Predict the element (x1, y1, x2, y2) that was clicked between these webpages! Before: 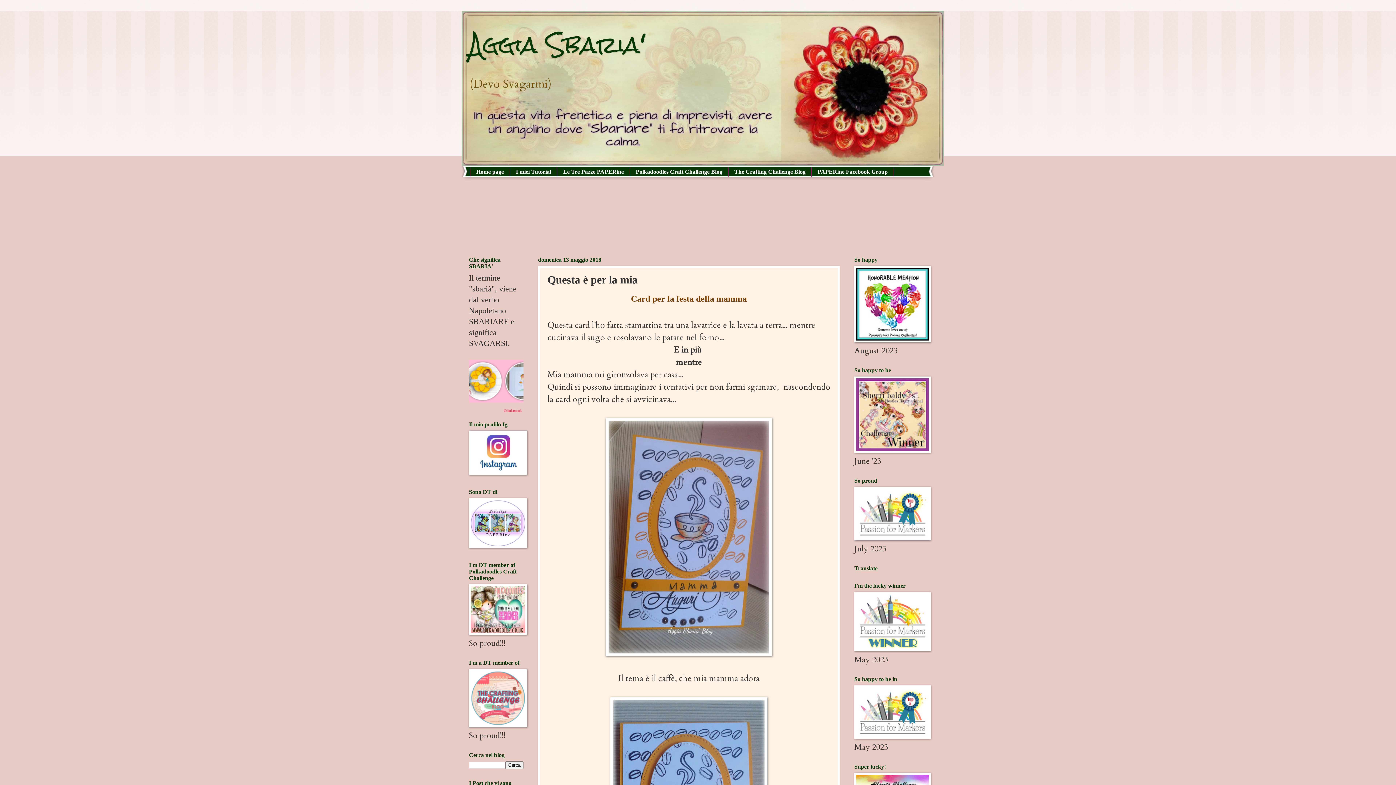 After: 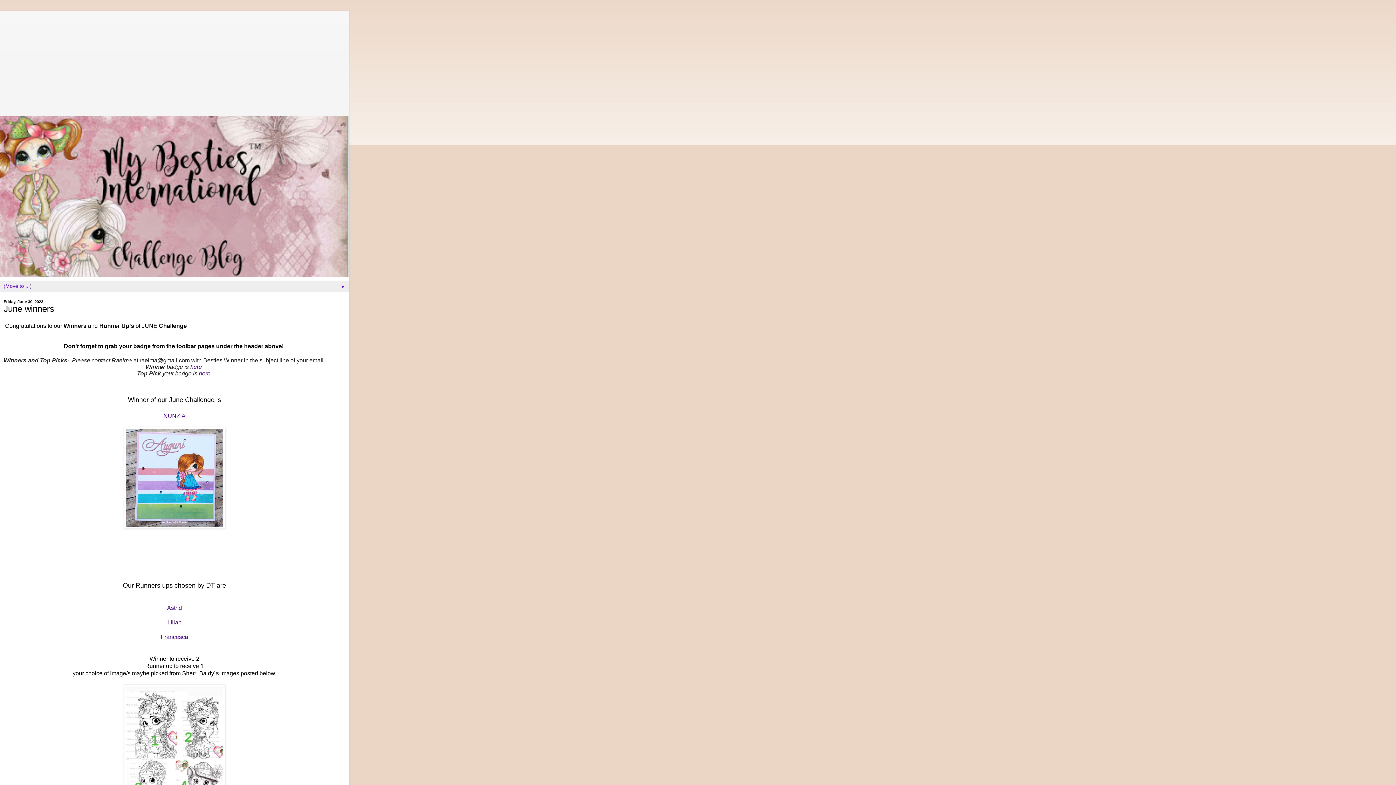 Action: bbox: (854, 445, 930, 456)